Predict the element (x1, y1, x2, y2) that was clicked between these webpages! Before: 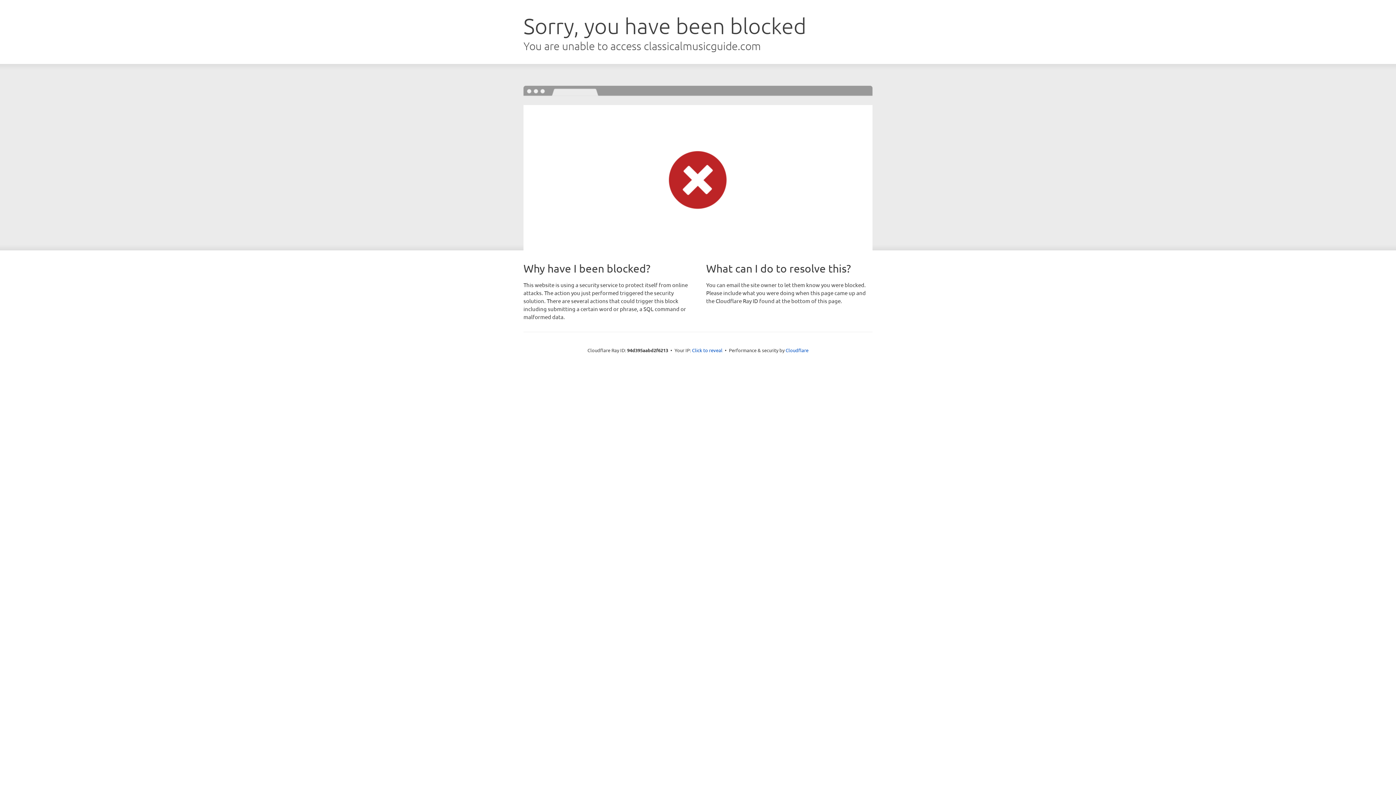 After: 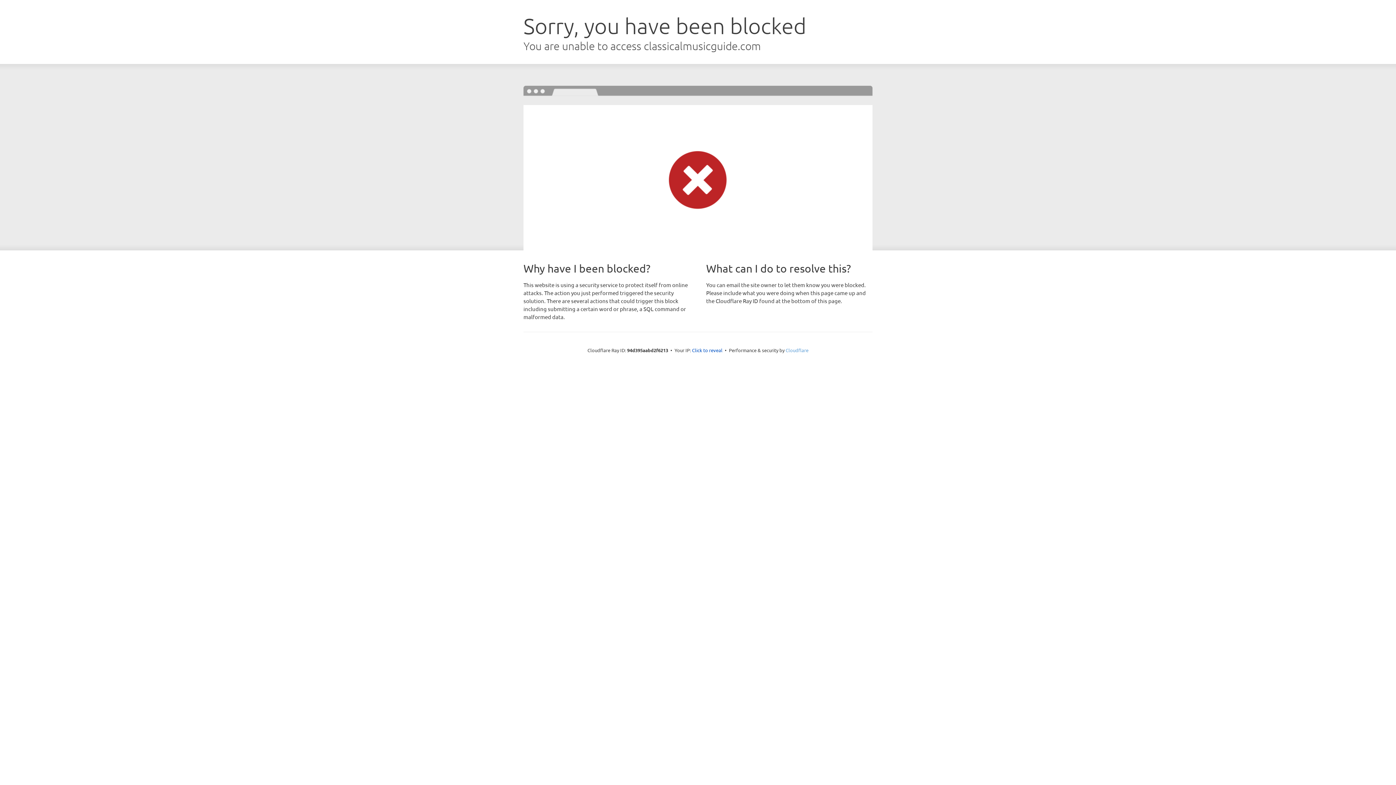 Action: bbox: (785, 347, 808, 353) label: Cloudflare